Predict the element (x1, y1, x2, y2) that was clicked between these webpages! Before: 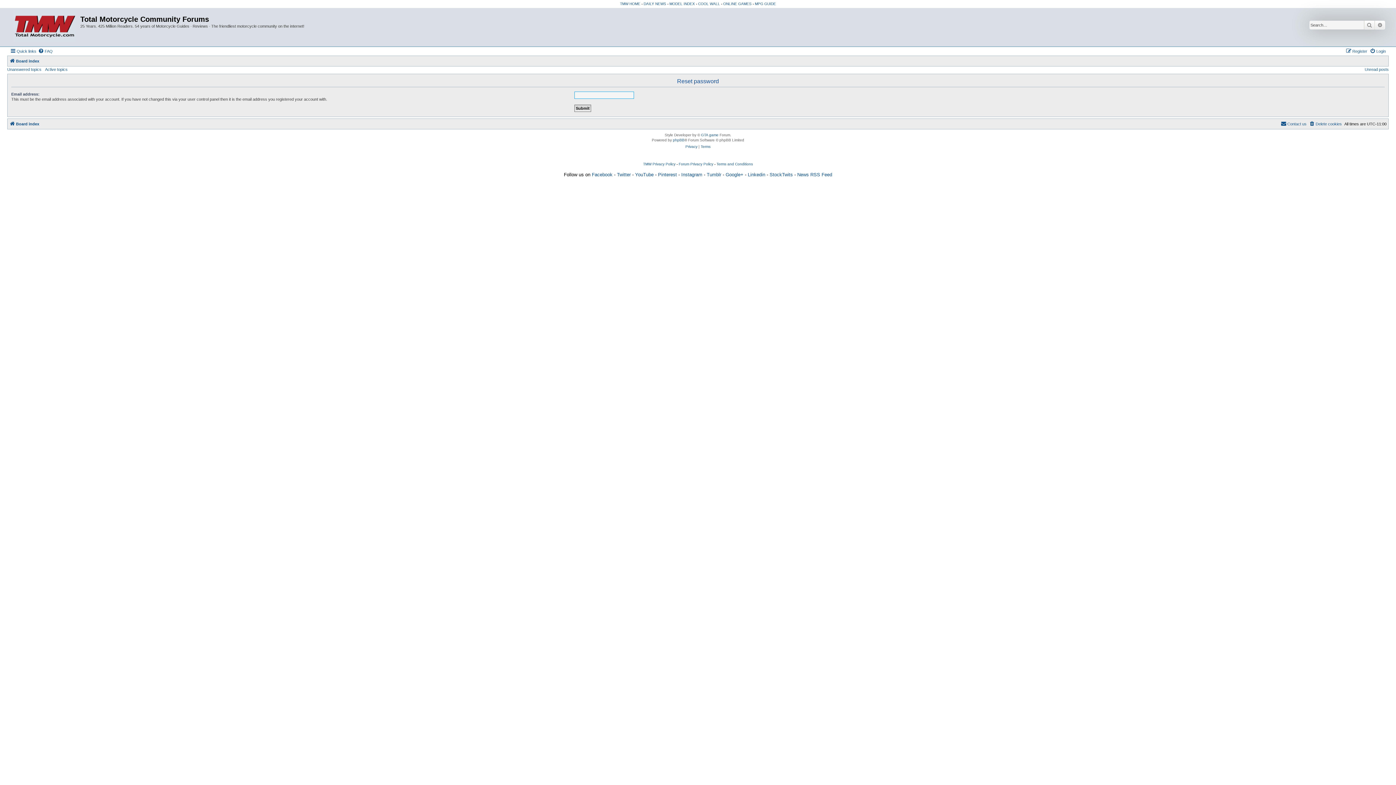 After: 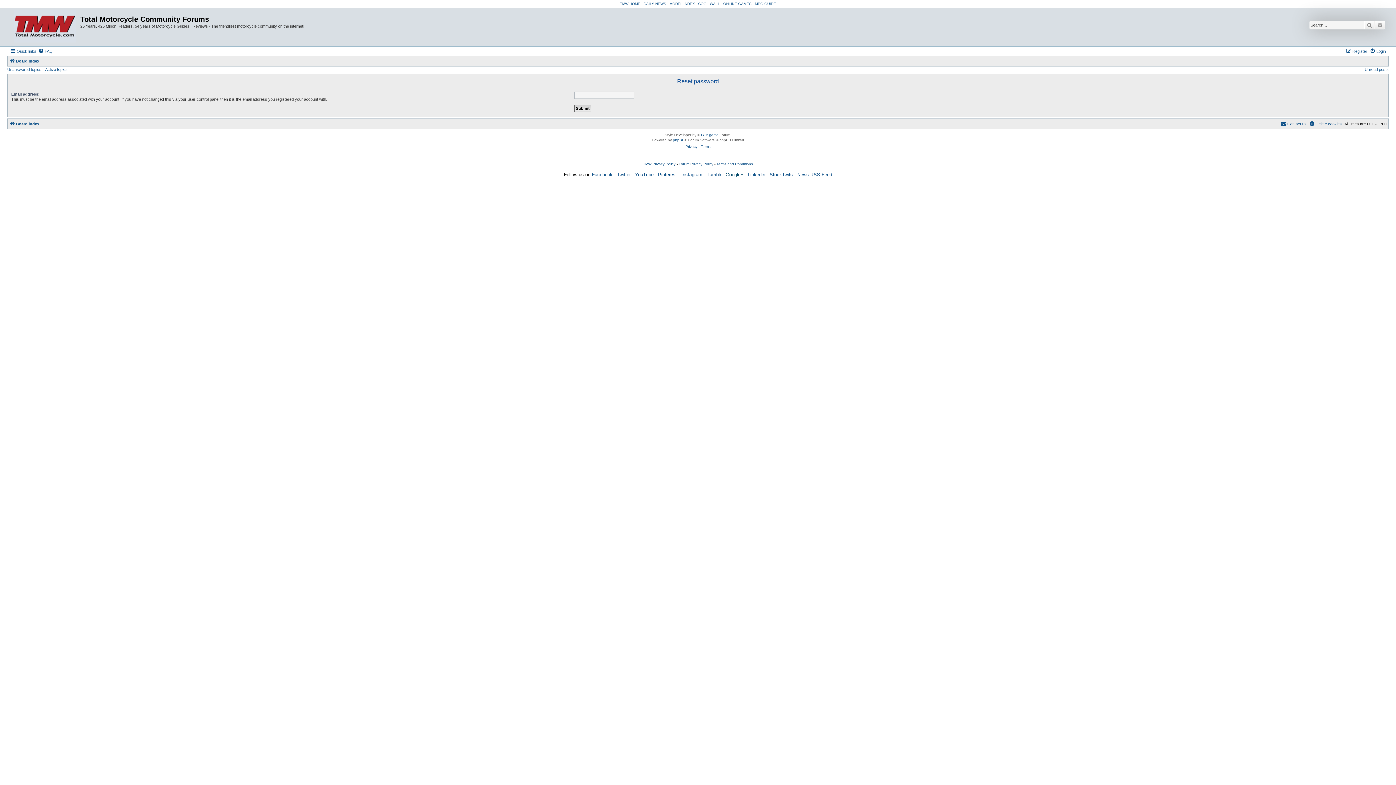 Action: label: Google+ bbox: (725, 172, 743, 177)